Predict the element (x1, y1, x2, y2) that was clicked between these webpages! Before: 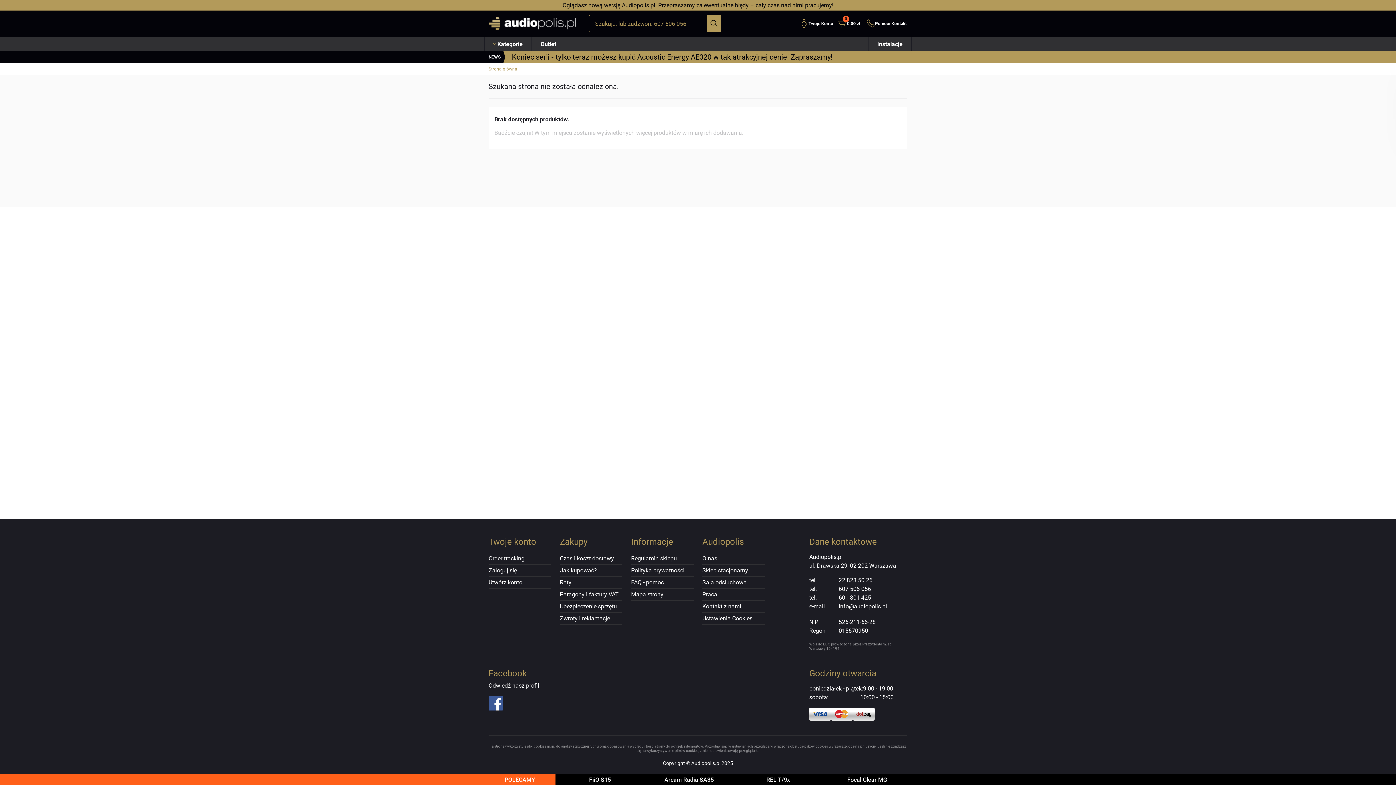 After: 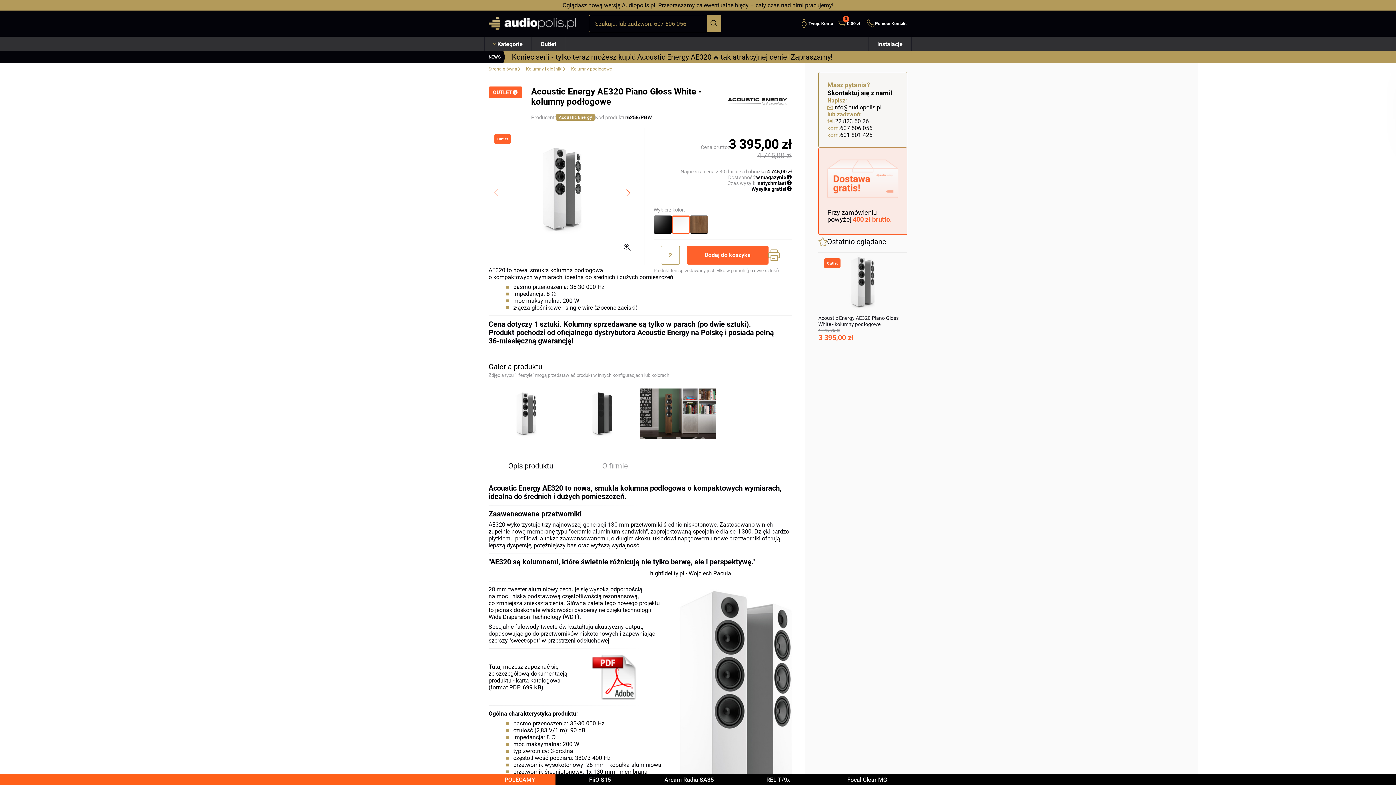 Action: bbox: (512, 52, 832, 61) label: Koniec serii - tylko teraz możesz kupić Acoustic Energy AE320 w tak atrakcyjnej cenie! Zapraszamy!